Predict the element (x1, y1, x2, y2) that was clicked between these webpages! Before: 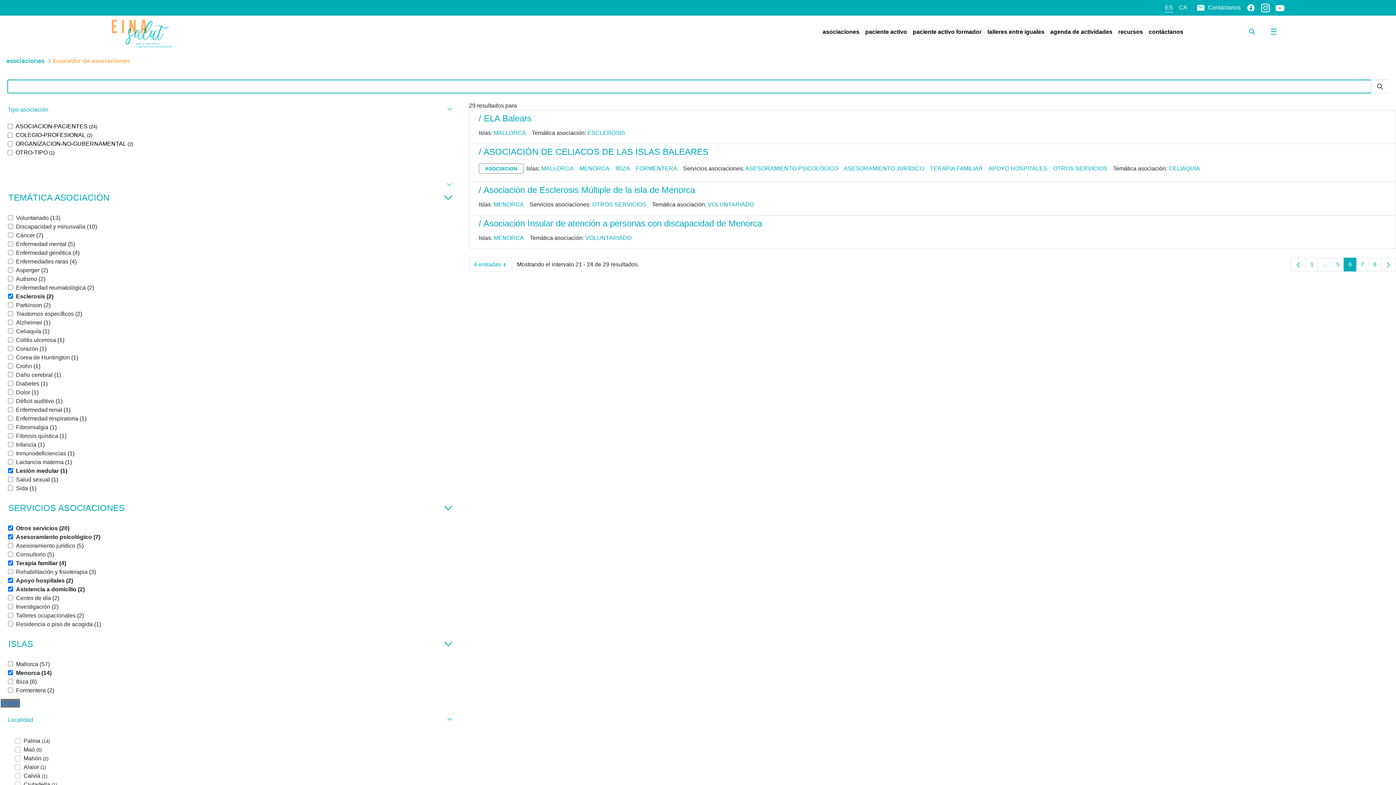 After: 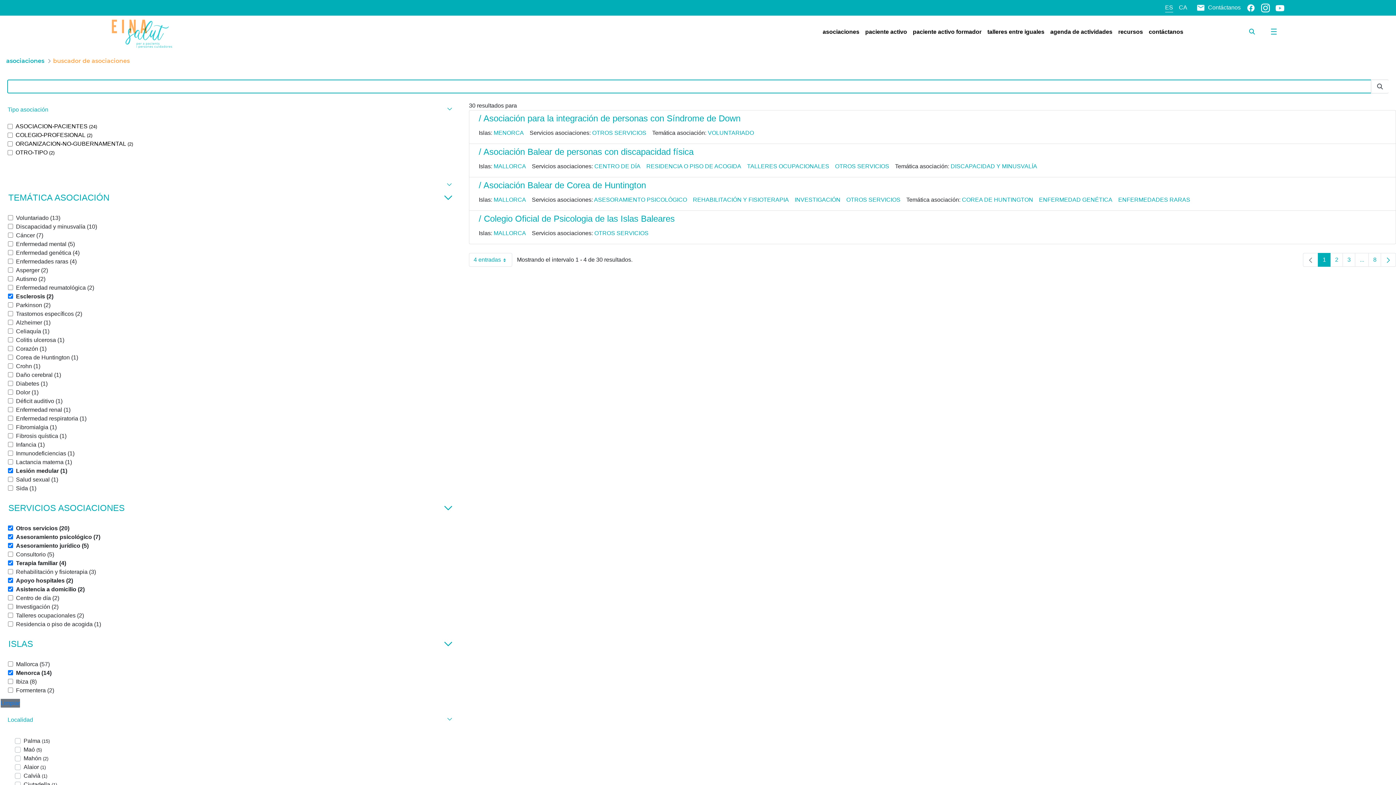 Action: label: Asesoramiento jurídico (5) bbox: (8, 543, 83, 549)